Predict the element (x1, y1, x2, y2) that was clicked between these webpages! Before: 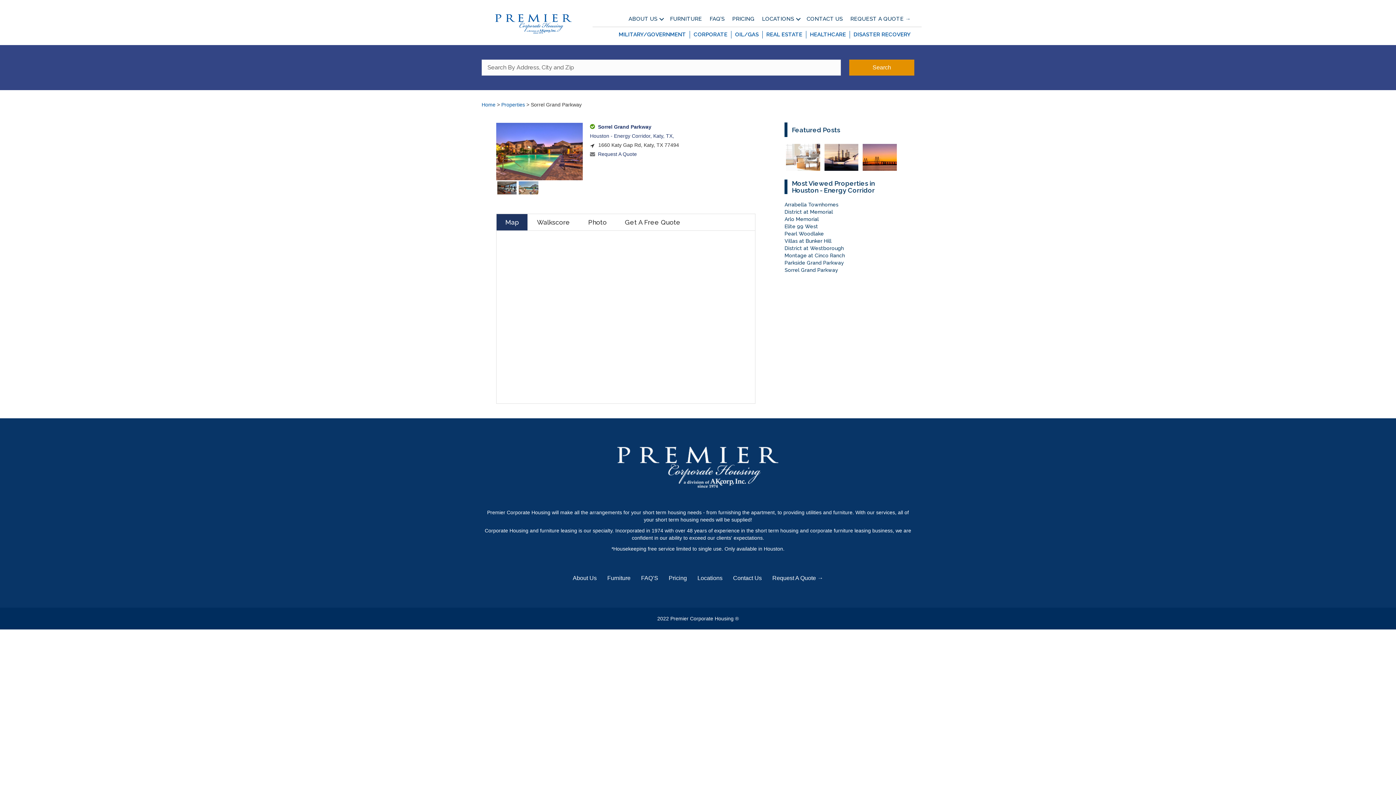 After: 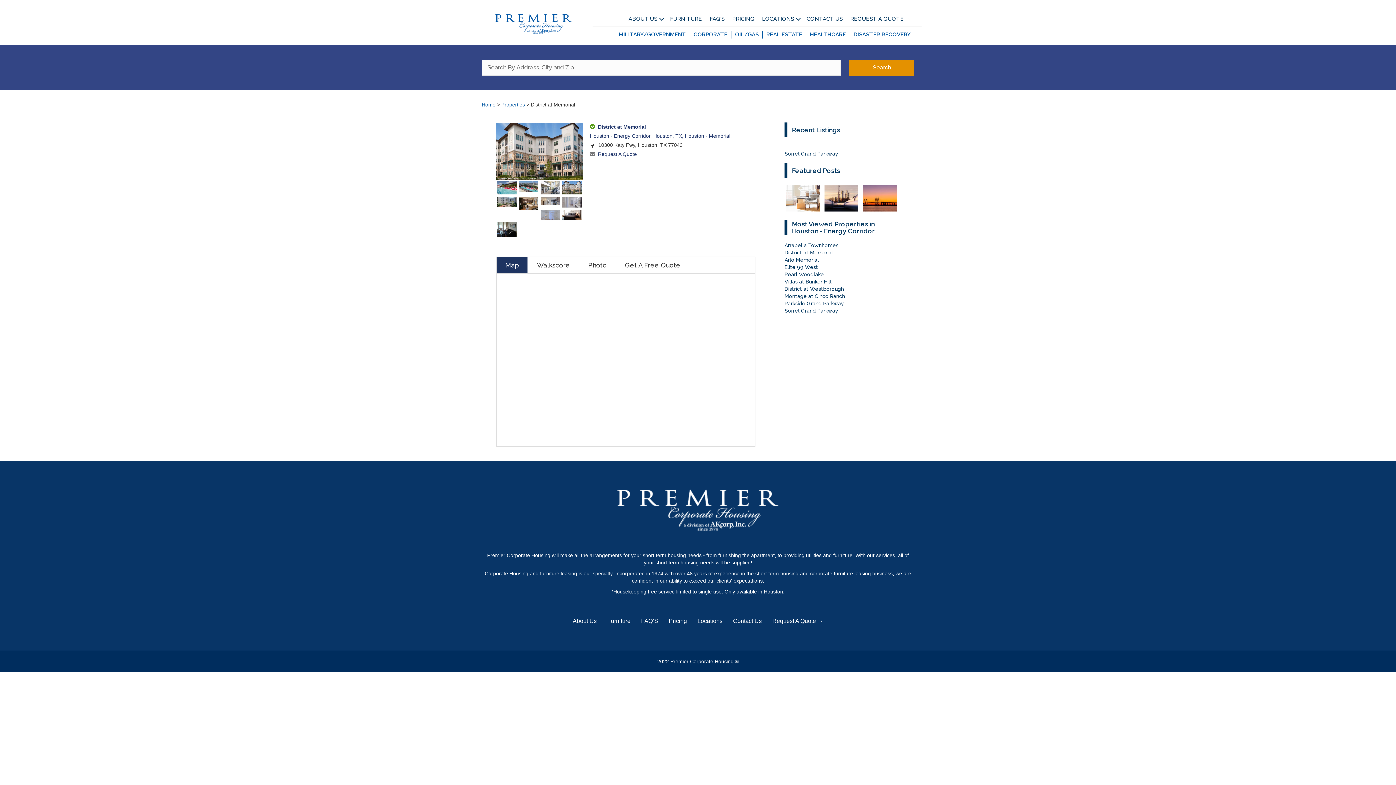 Action: bbox: (784, 208, 833, 214) label: District at Memorial